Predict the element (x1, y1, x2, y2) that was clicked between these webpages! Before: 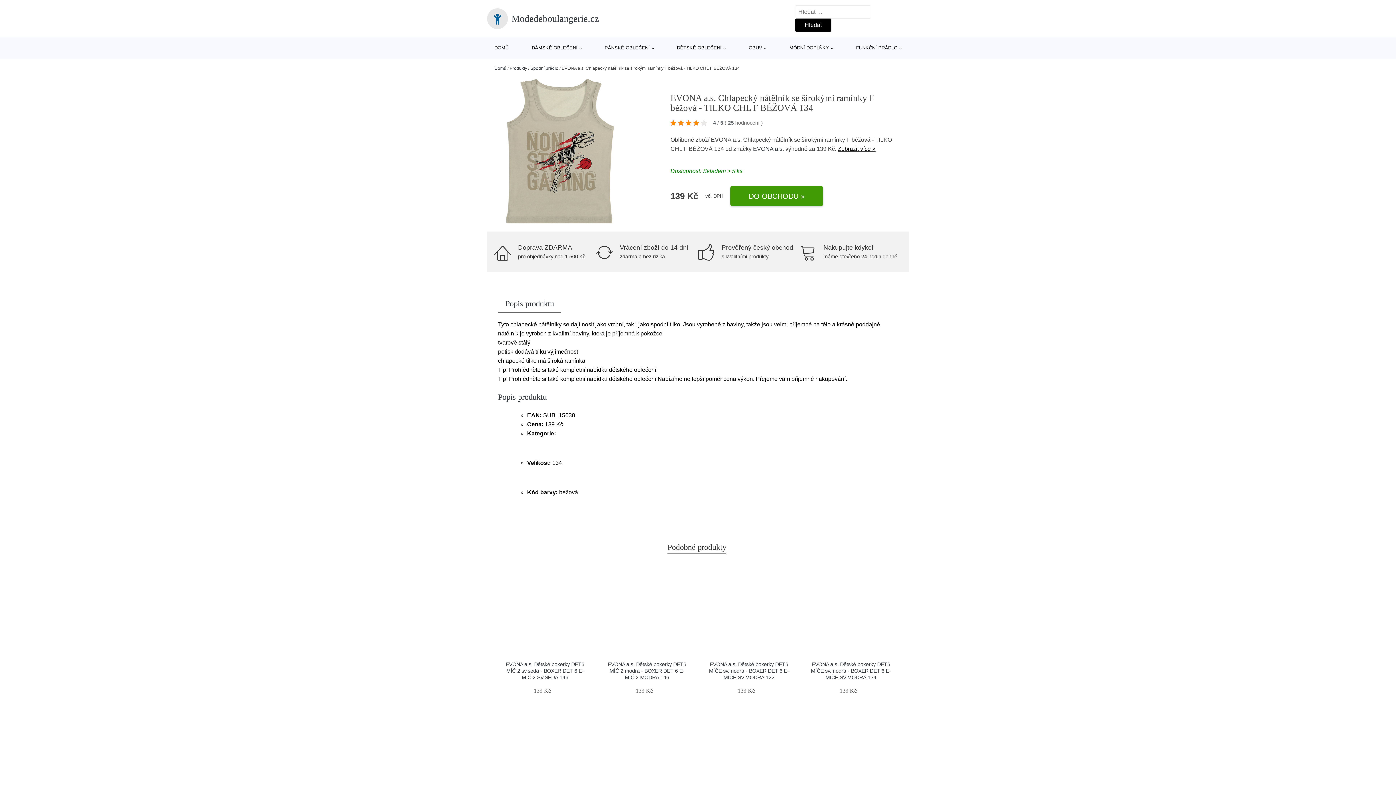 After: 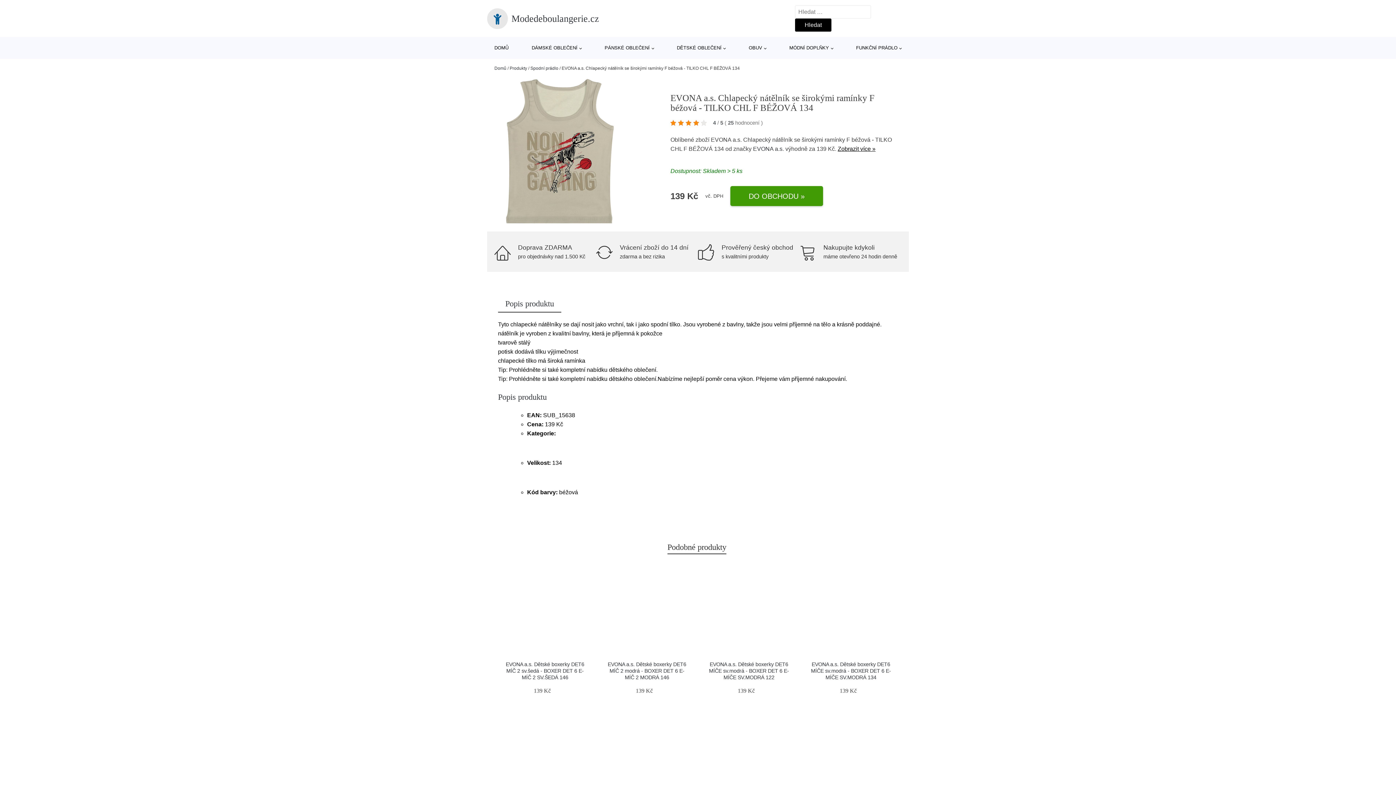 Action: label: DO OBCHODU » bbox: (730, 186, 823, 206)